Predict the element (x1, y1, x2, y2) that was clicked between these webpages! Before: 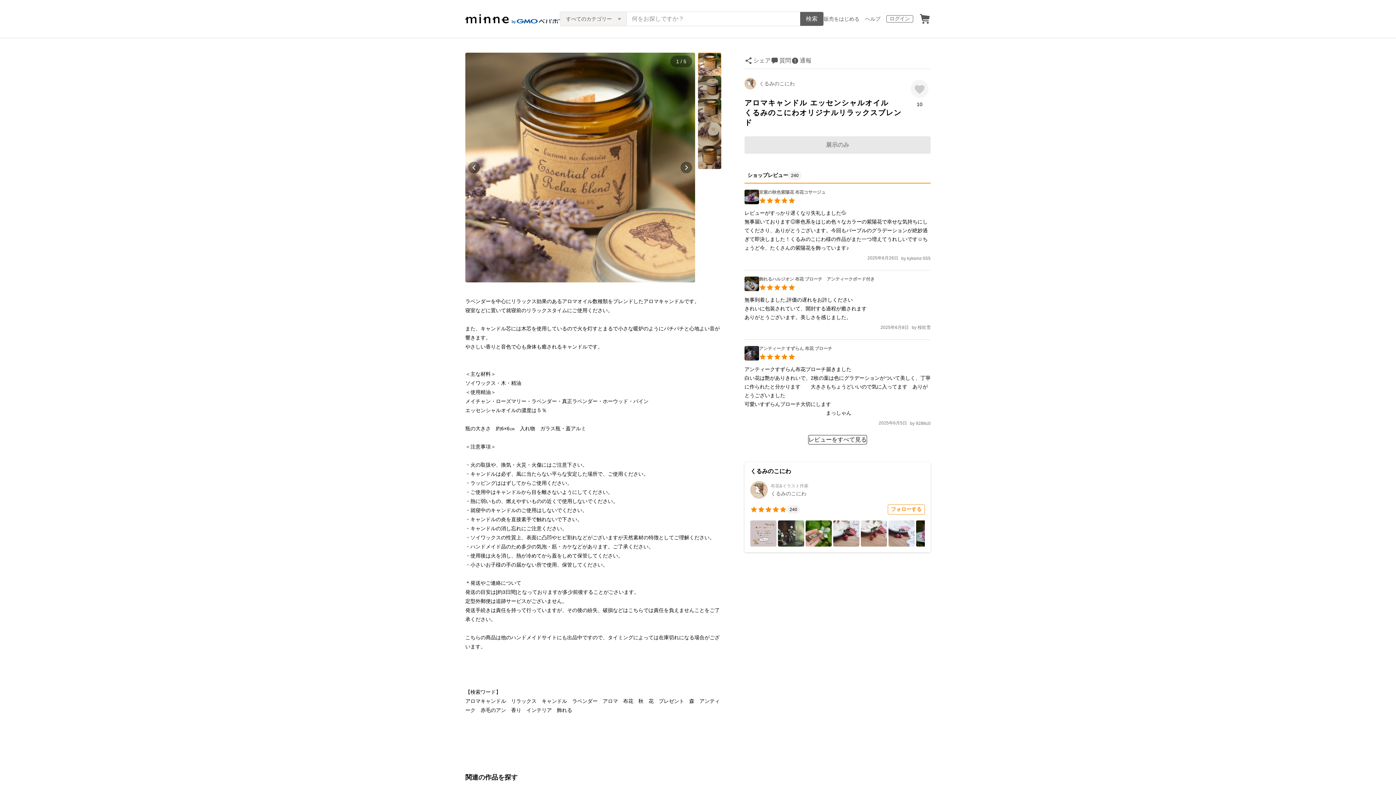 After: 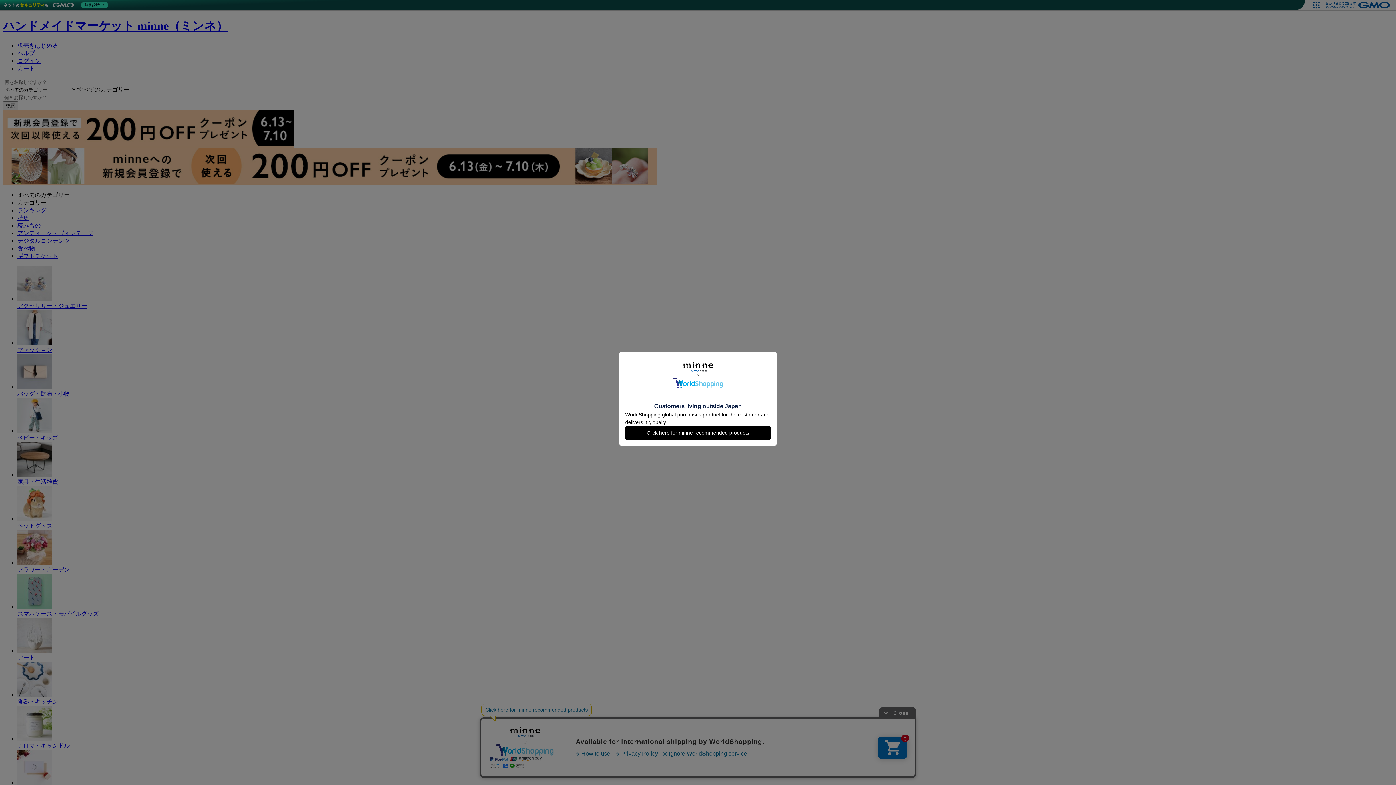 Action: bbox: (465, 13, 560, 24)